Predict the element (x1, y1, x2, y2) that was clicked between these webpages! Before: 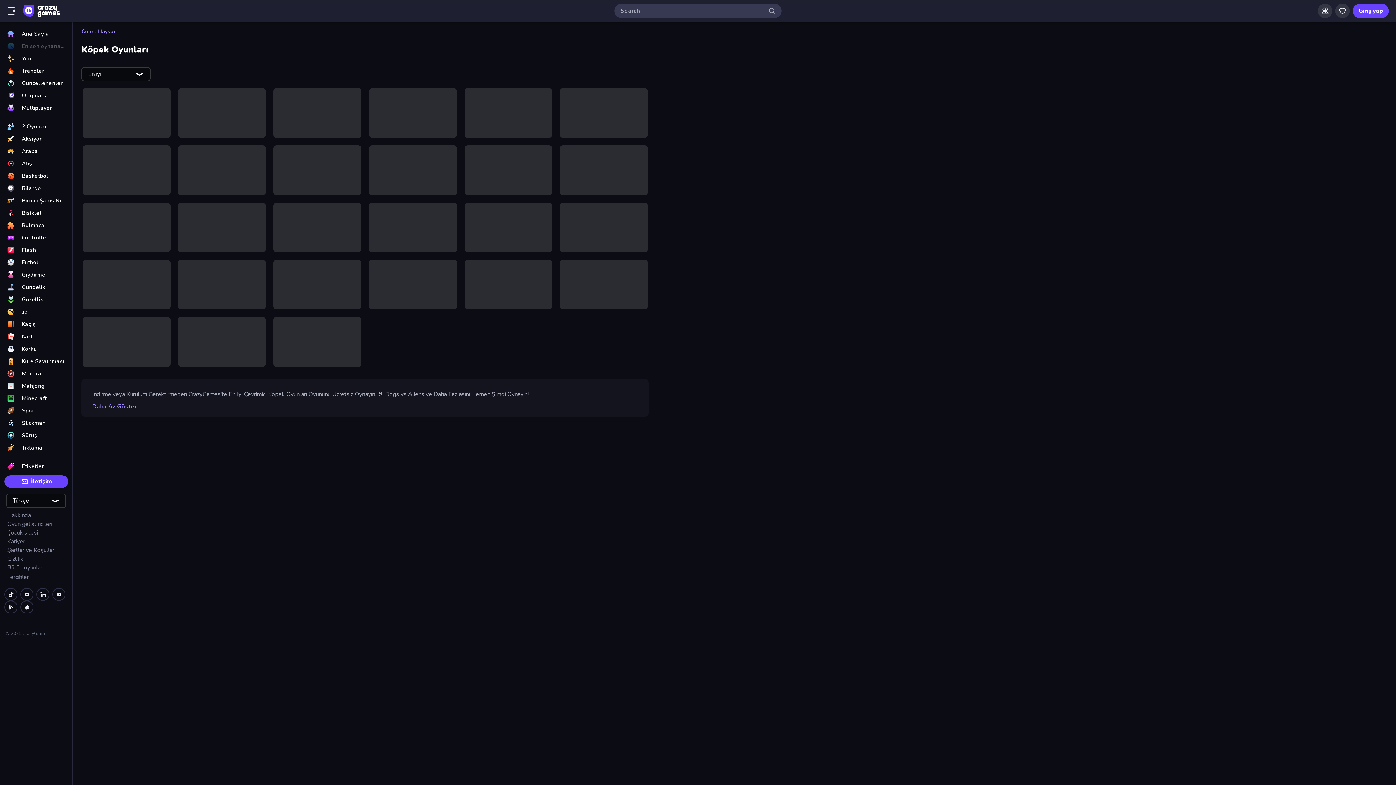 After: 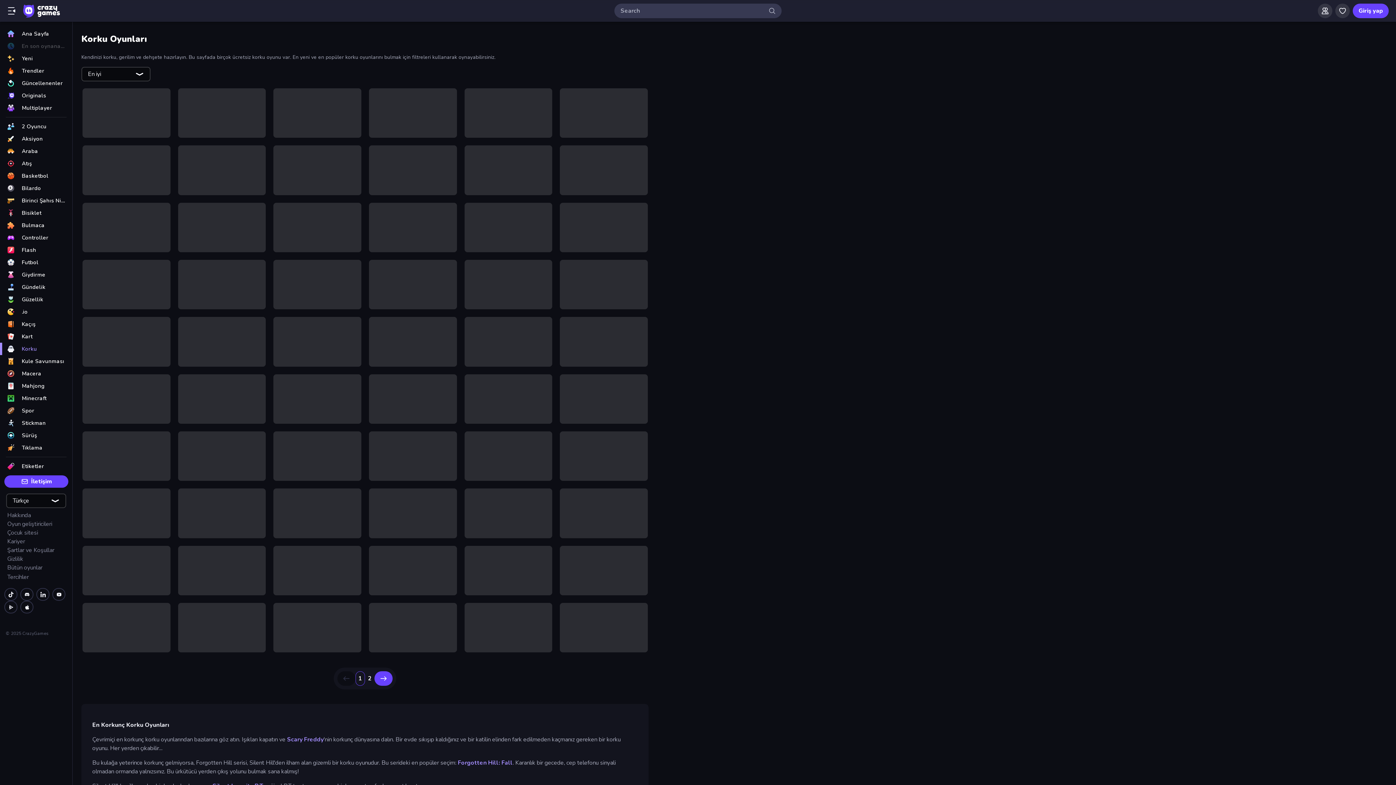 Action: label: Korku bbox: (0, 342, 72, 355)